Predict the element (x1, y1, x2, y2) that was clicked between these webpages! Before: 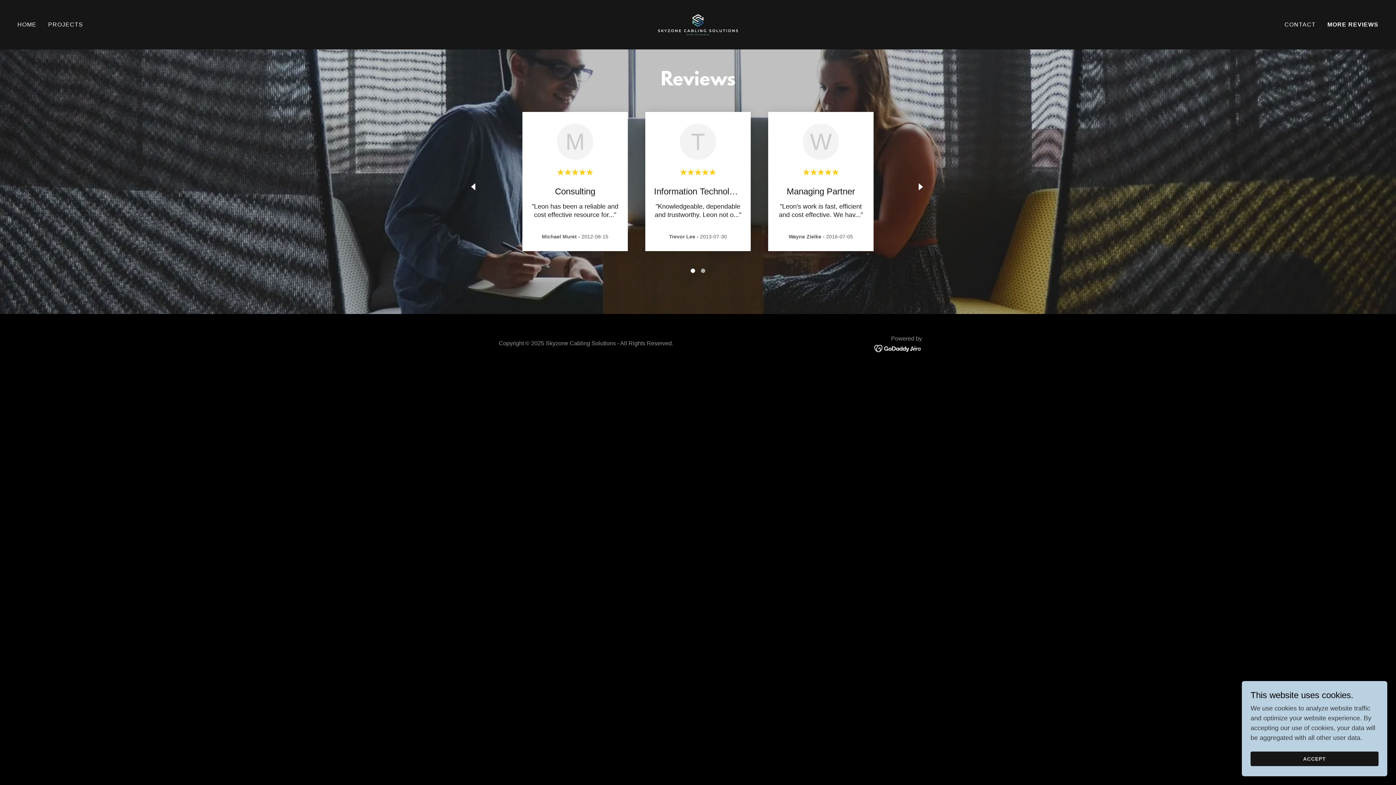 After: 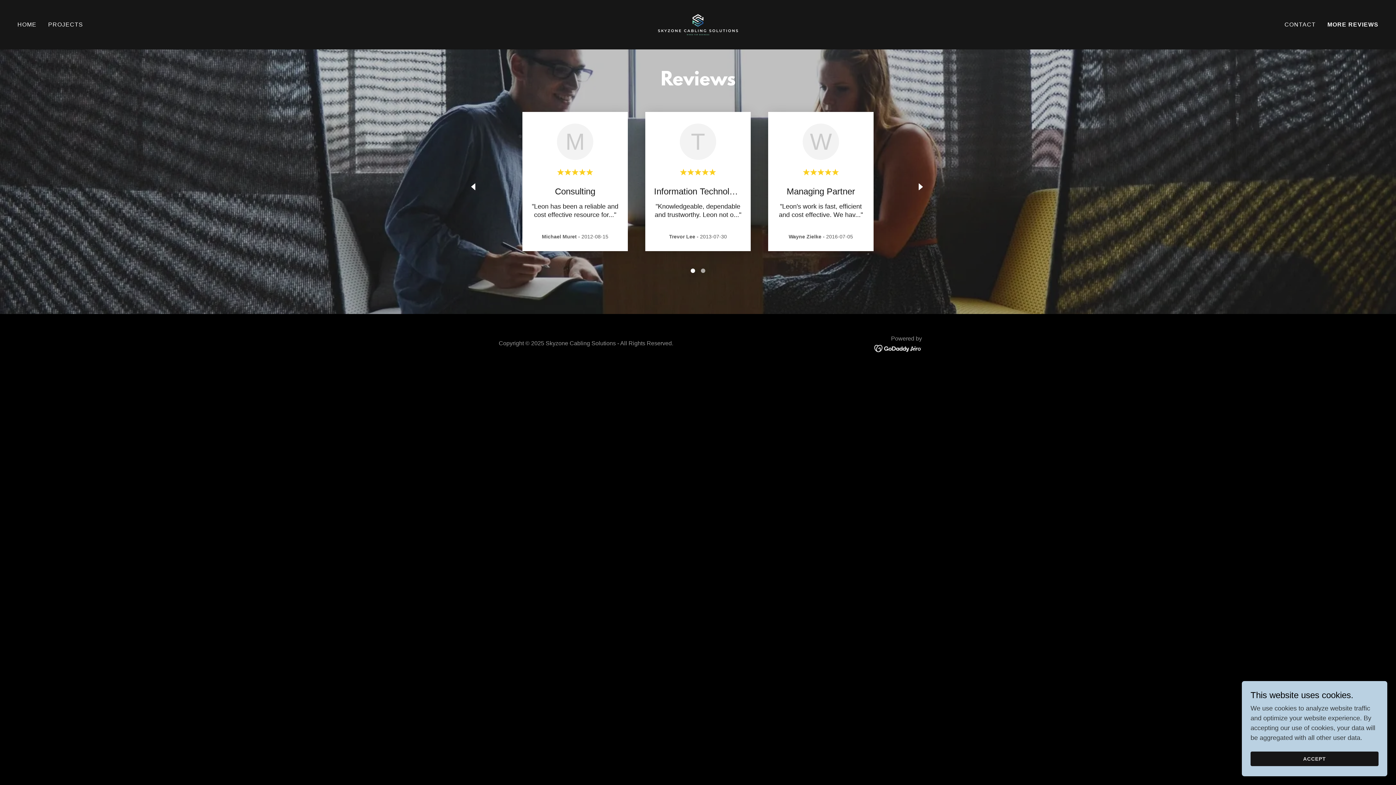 Action: bbox: (874, 344, 922, 352)